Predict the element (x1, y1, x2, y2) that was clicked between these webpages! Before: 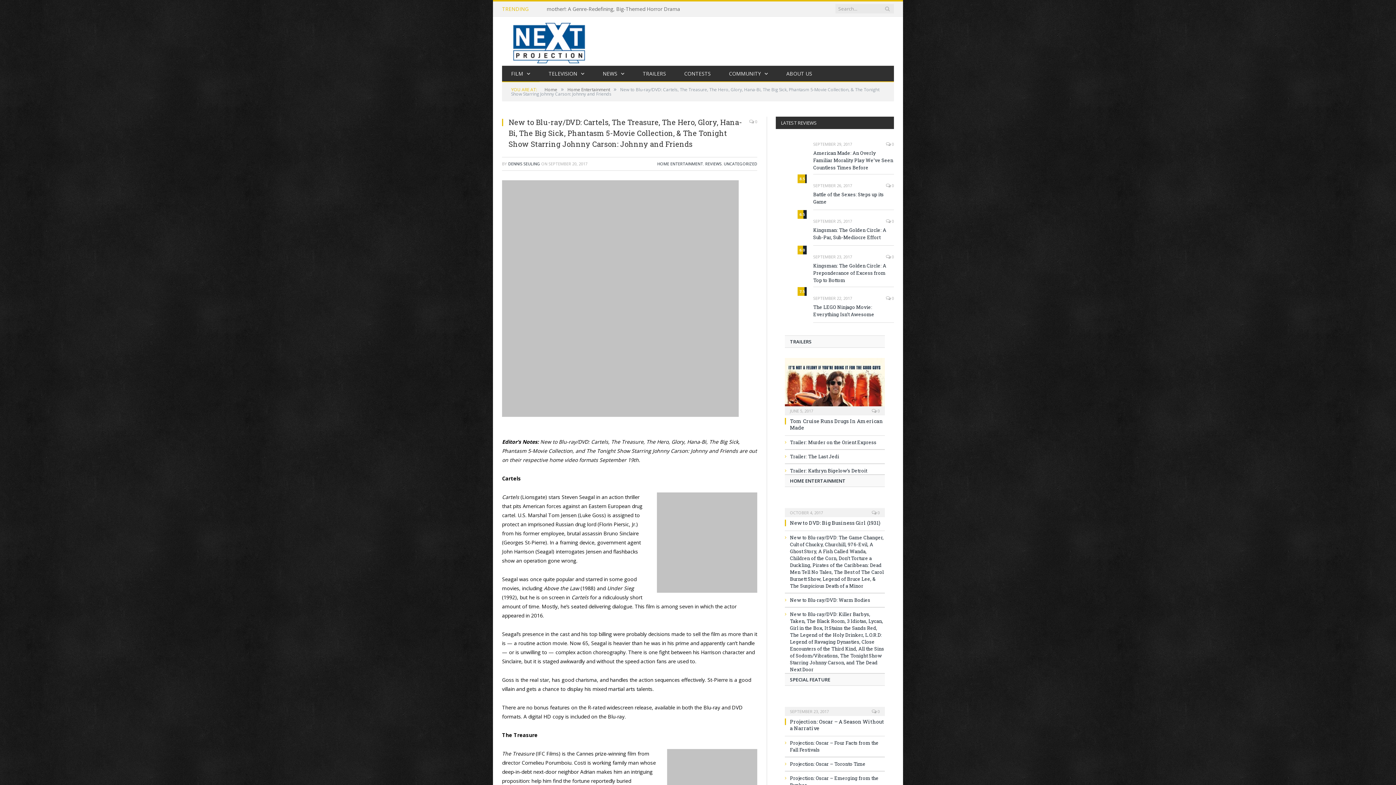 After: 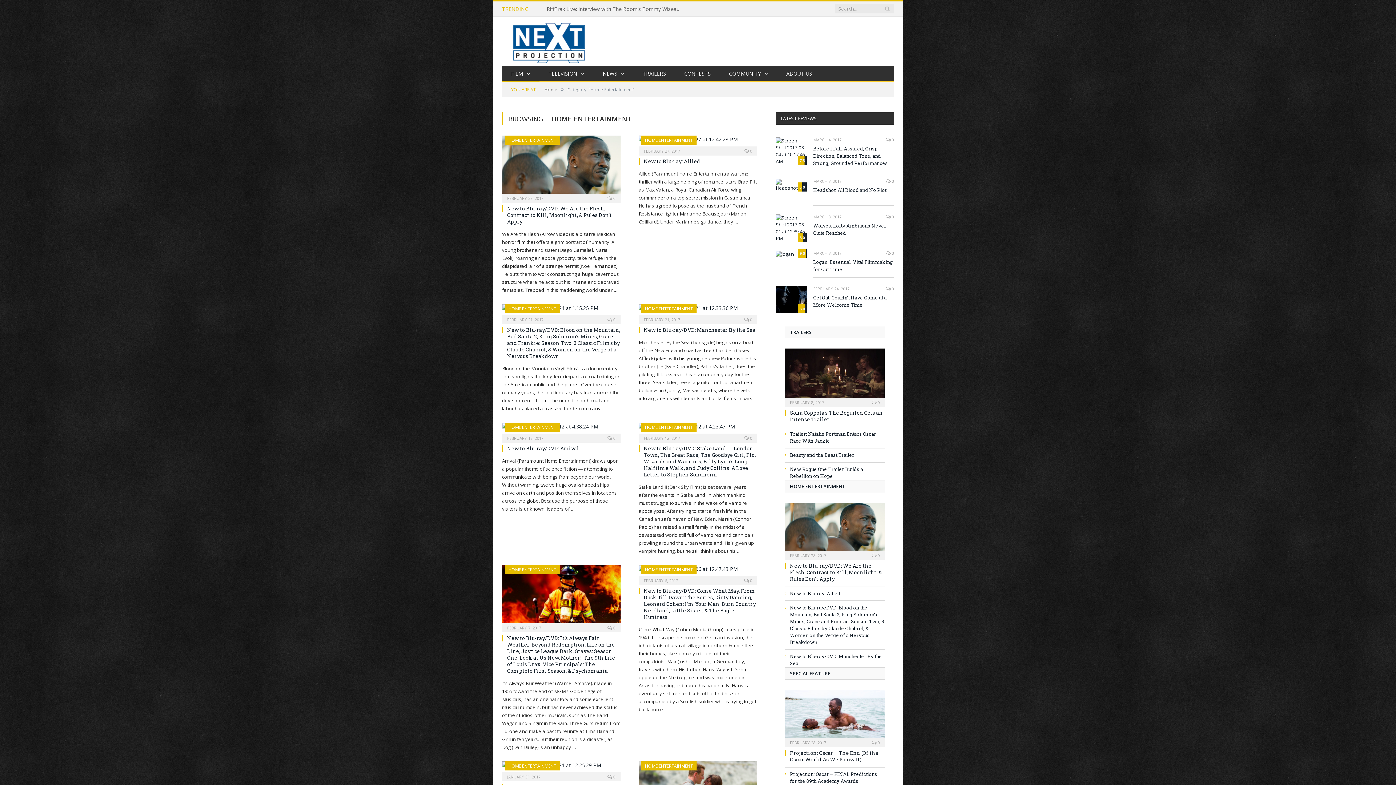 Action: bbox: (790, 477, 845, 484) label: HOME ENTERTAINMENT